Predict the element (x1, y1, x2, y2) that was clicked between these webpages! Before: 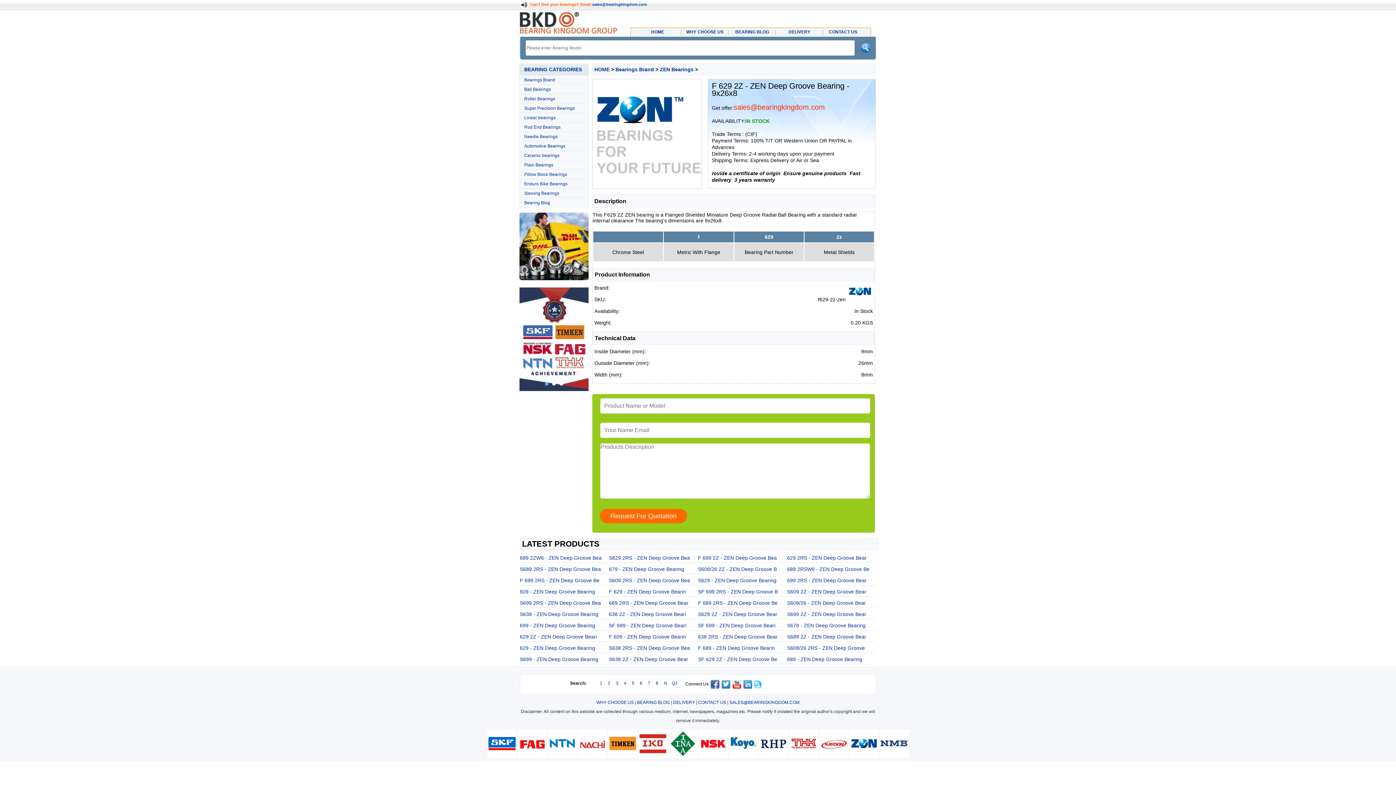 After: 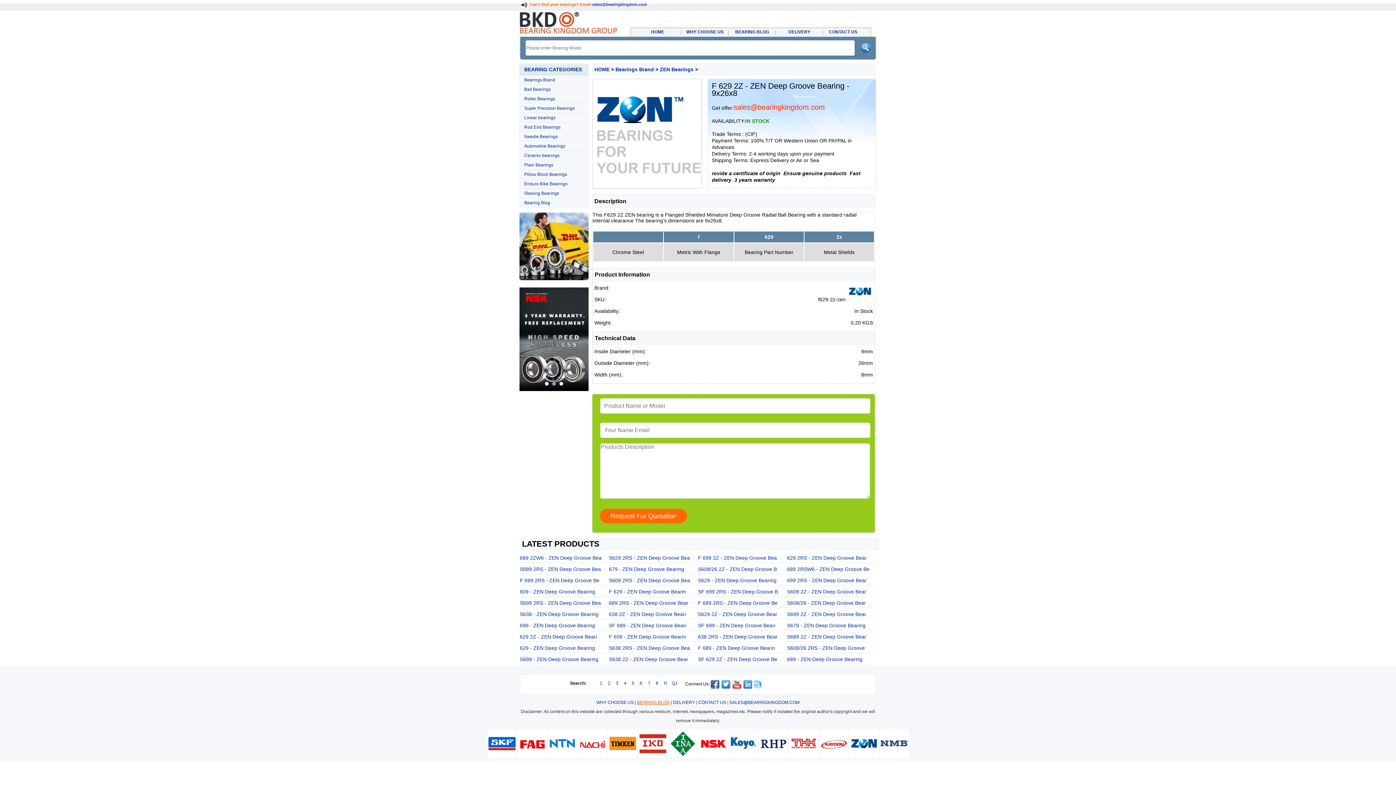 Action: label: BEARING BLOG bbox: (637, 700, 670, 705)